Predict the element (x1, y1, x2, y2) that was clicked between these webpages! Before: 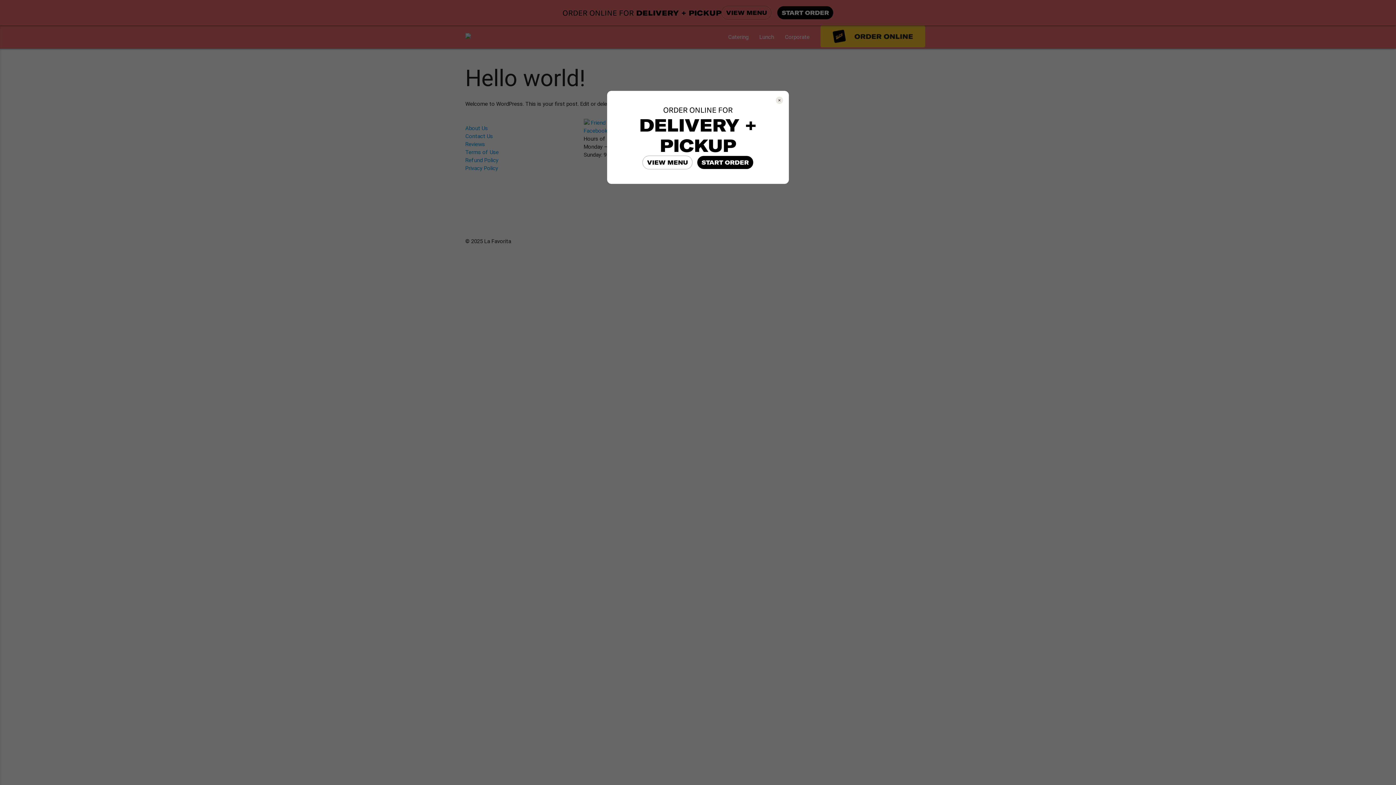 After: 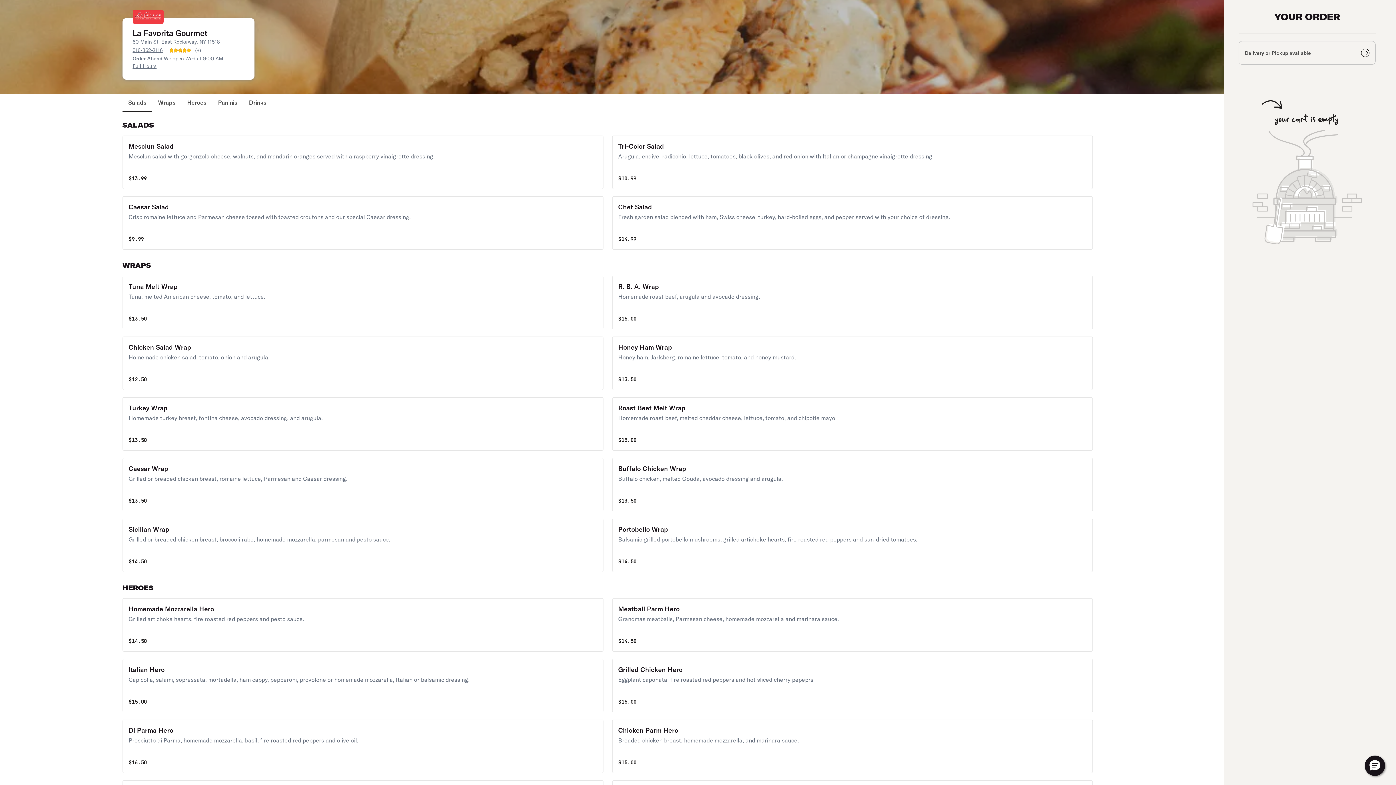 Action: bbox: (642, 155, 692, 169) label: VIEW MENU